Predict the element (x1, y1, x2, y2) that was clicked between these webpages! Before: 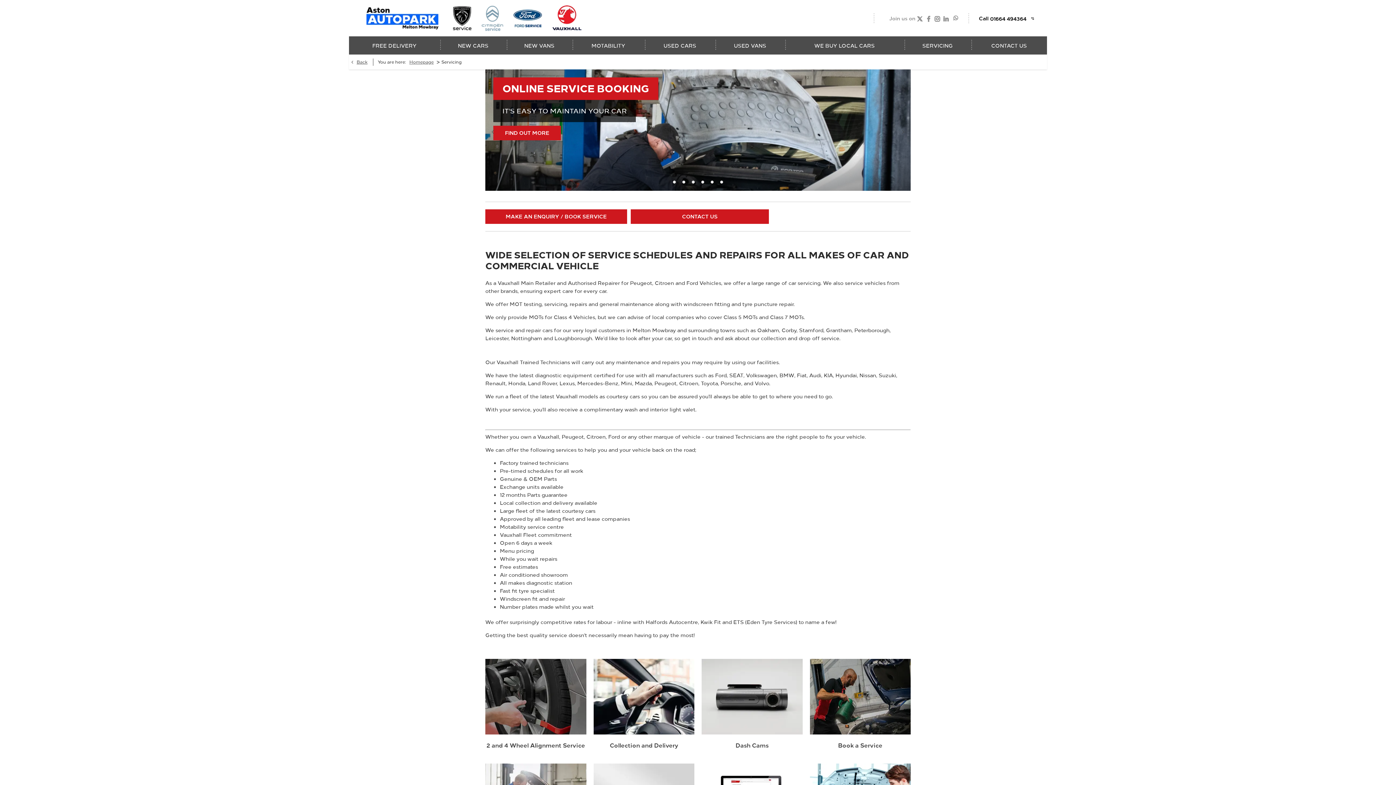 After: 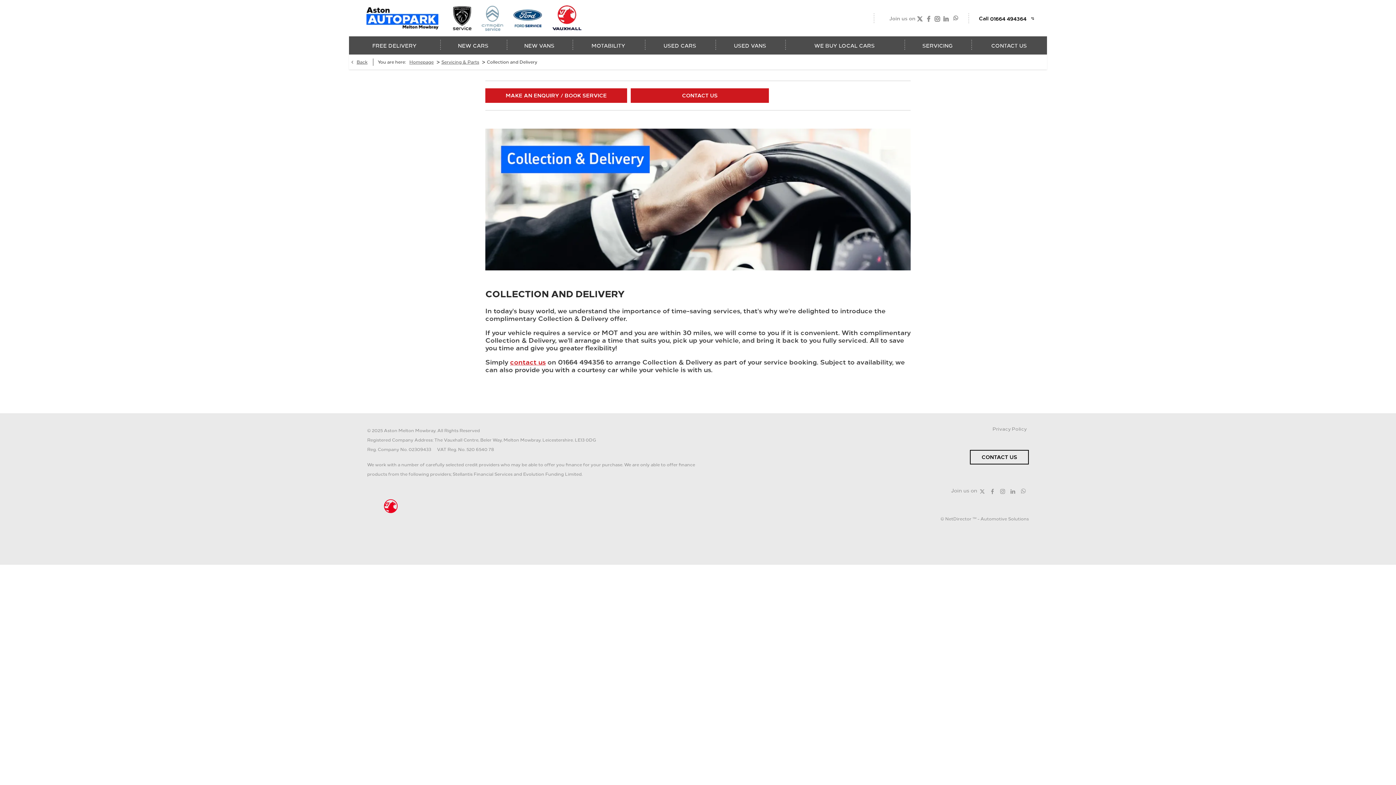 Action: bbox: (593, 659, 694, 734)